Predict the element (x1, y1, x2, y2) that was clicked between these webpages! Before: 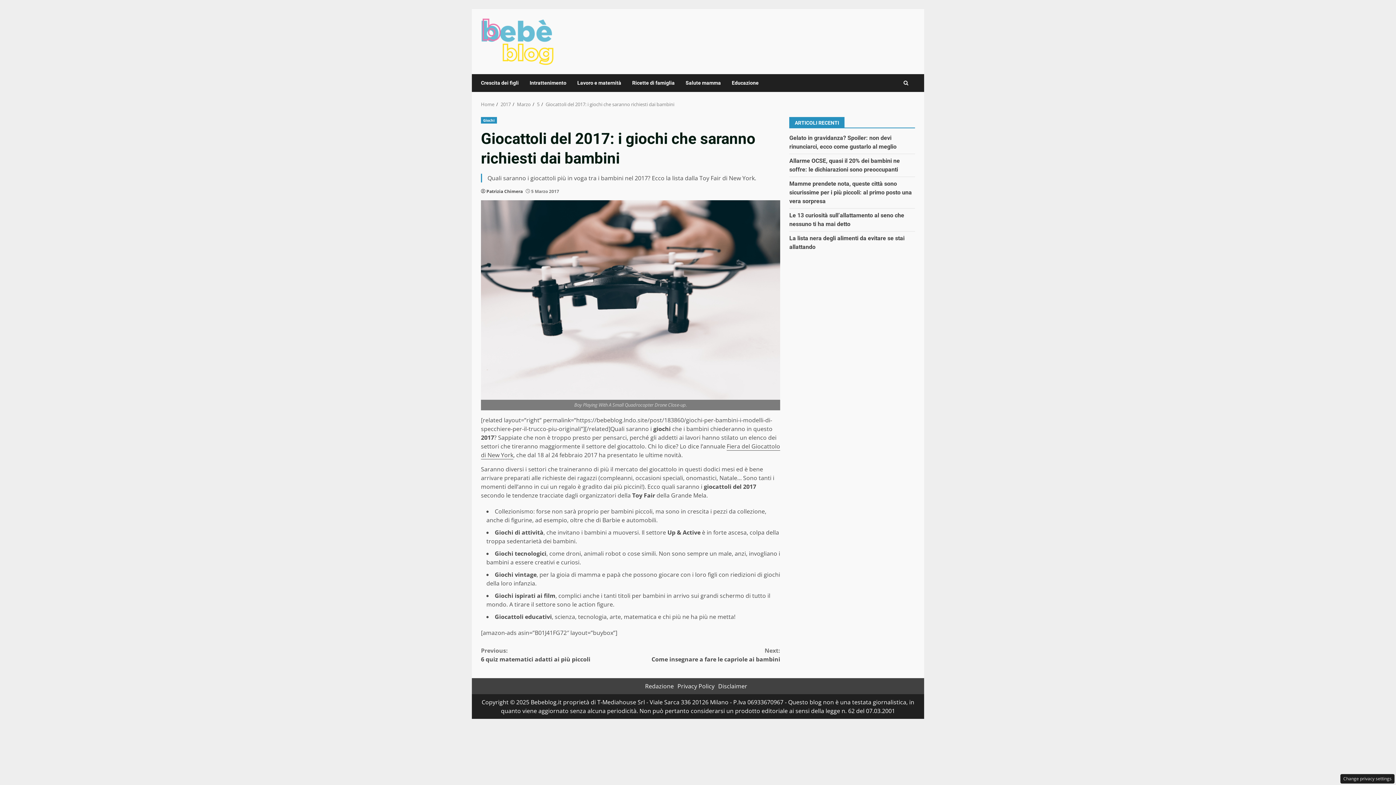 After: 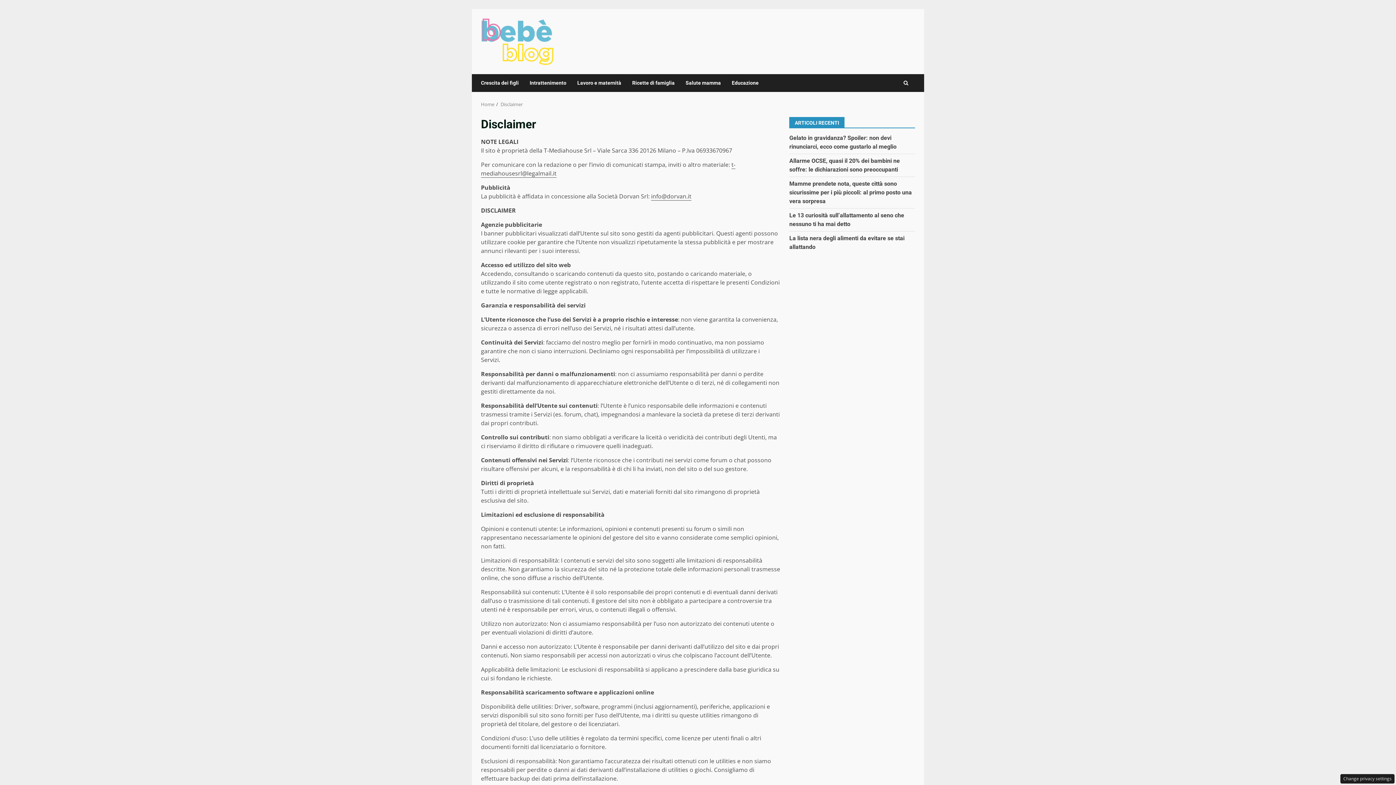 Action: bbox: (718, 682, 747, 690) label: Disclaimer